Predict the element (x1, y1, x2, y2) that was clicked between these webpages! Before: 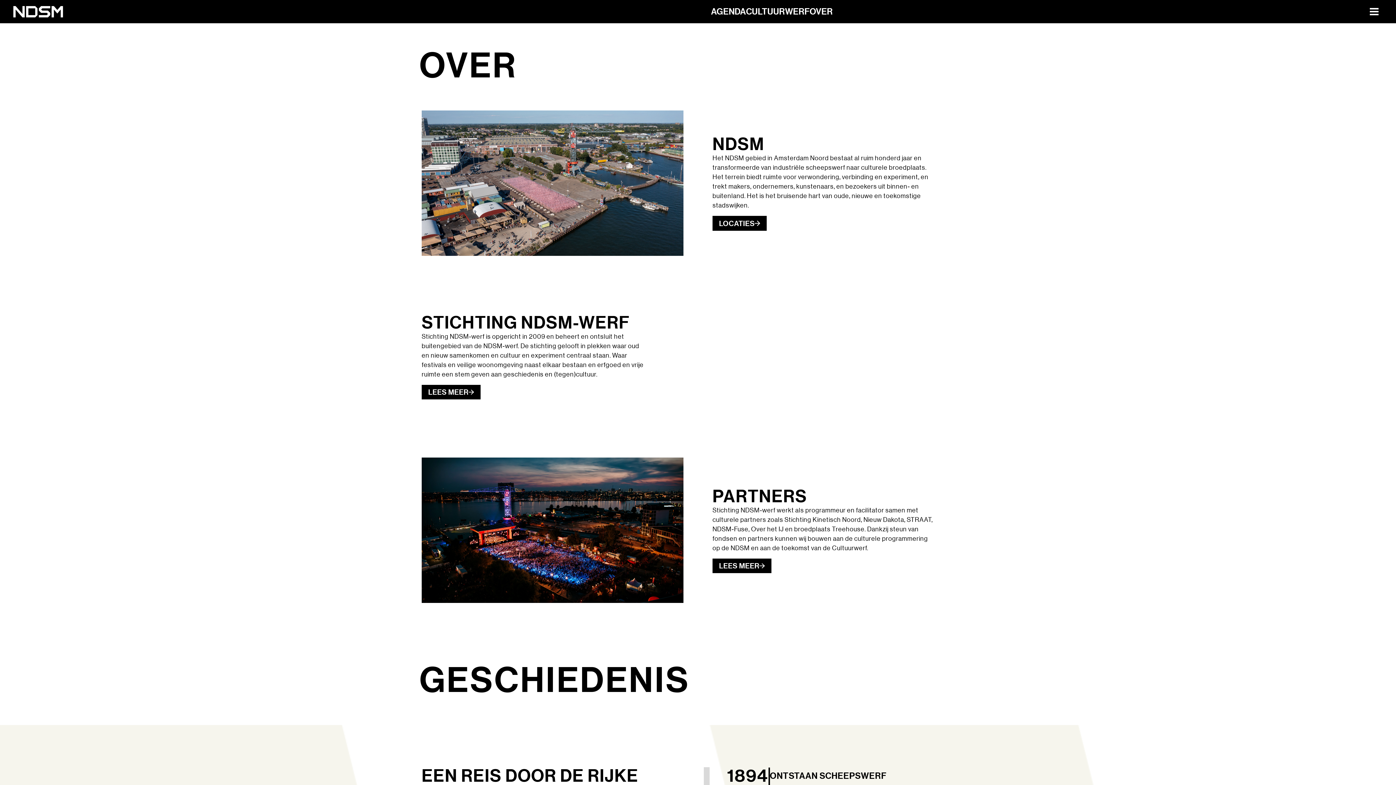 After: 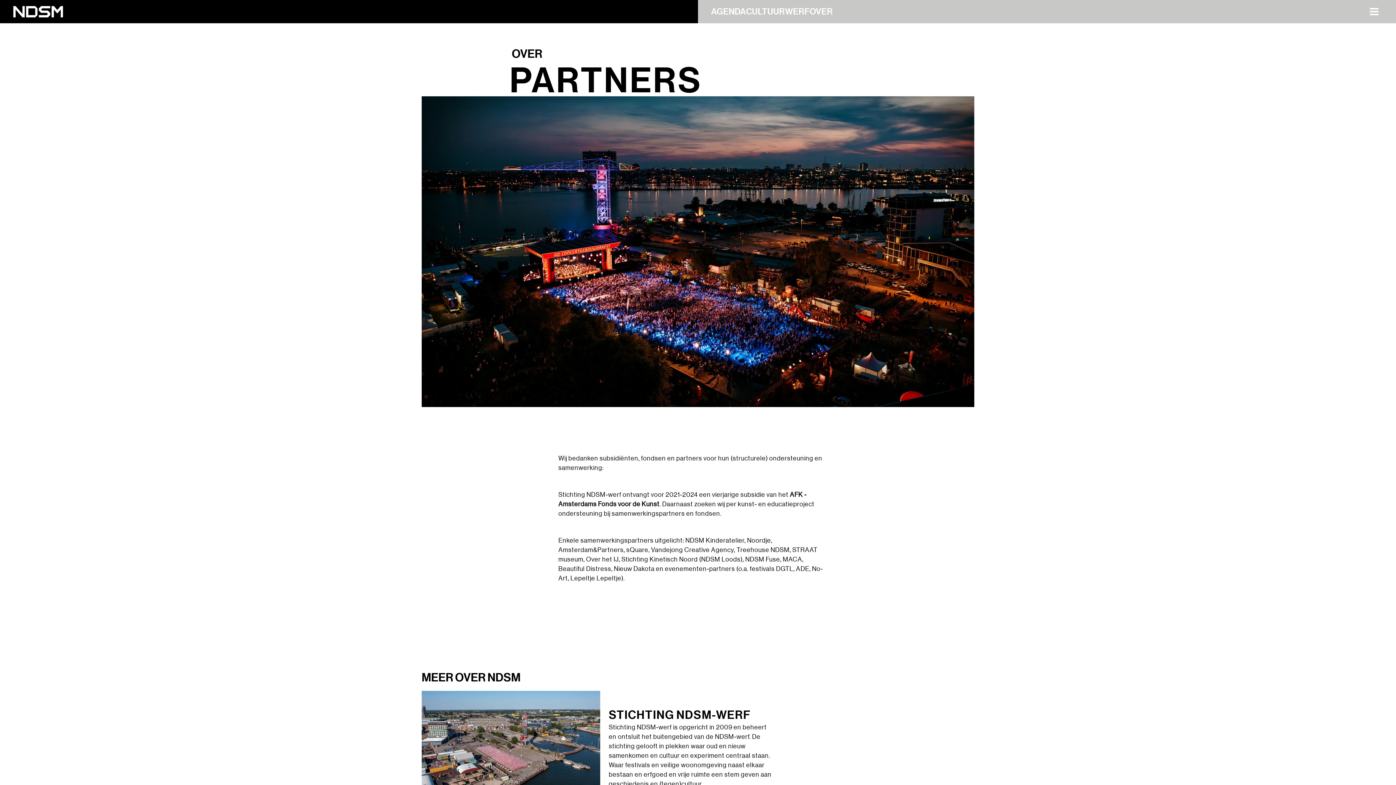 Action: bbox: (712, 558, 771, 573) label: LEES MEER